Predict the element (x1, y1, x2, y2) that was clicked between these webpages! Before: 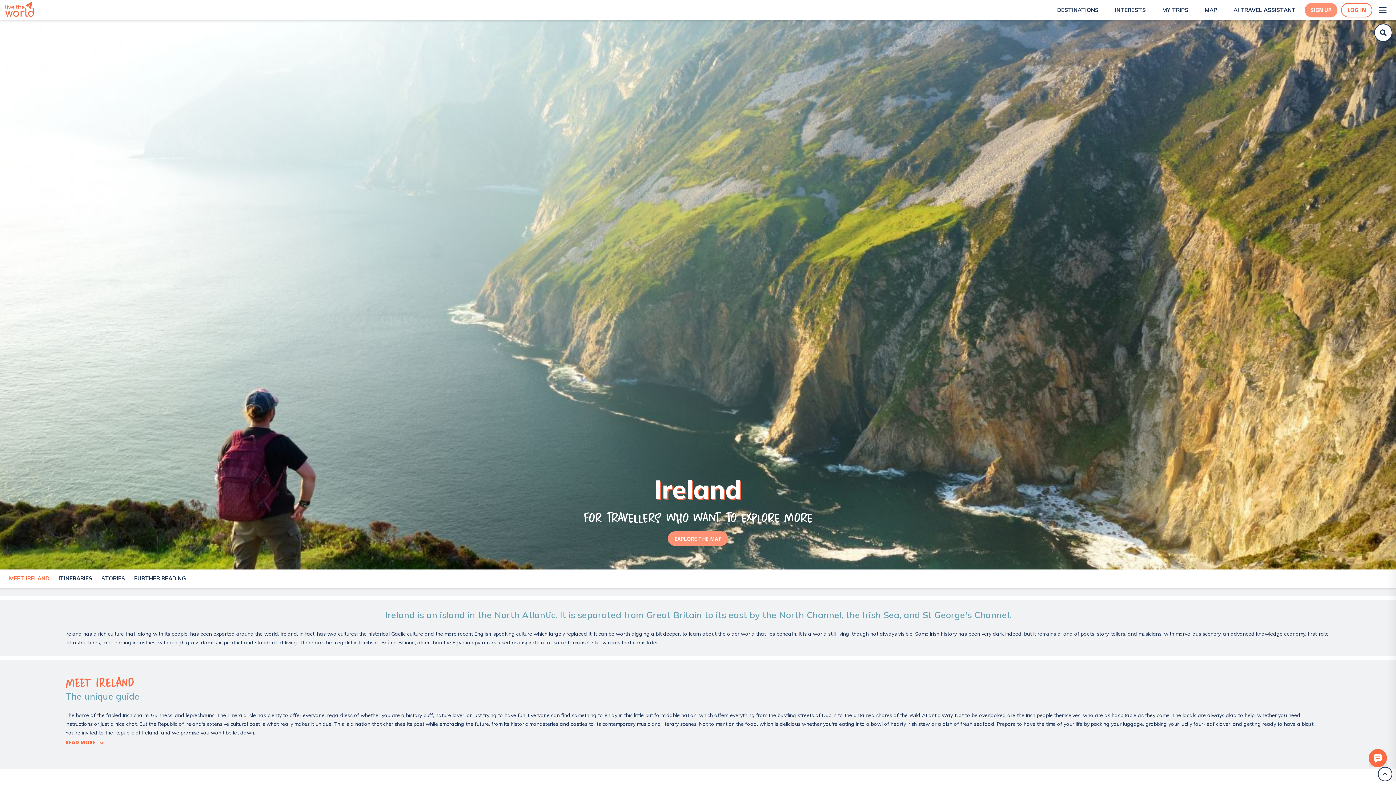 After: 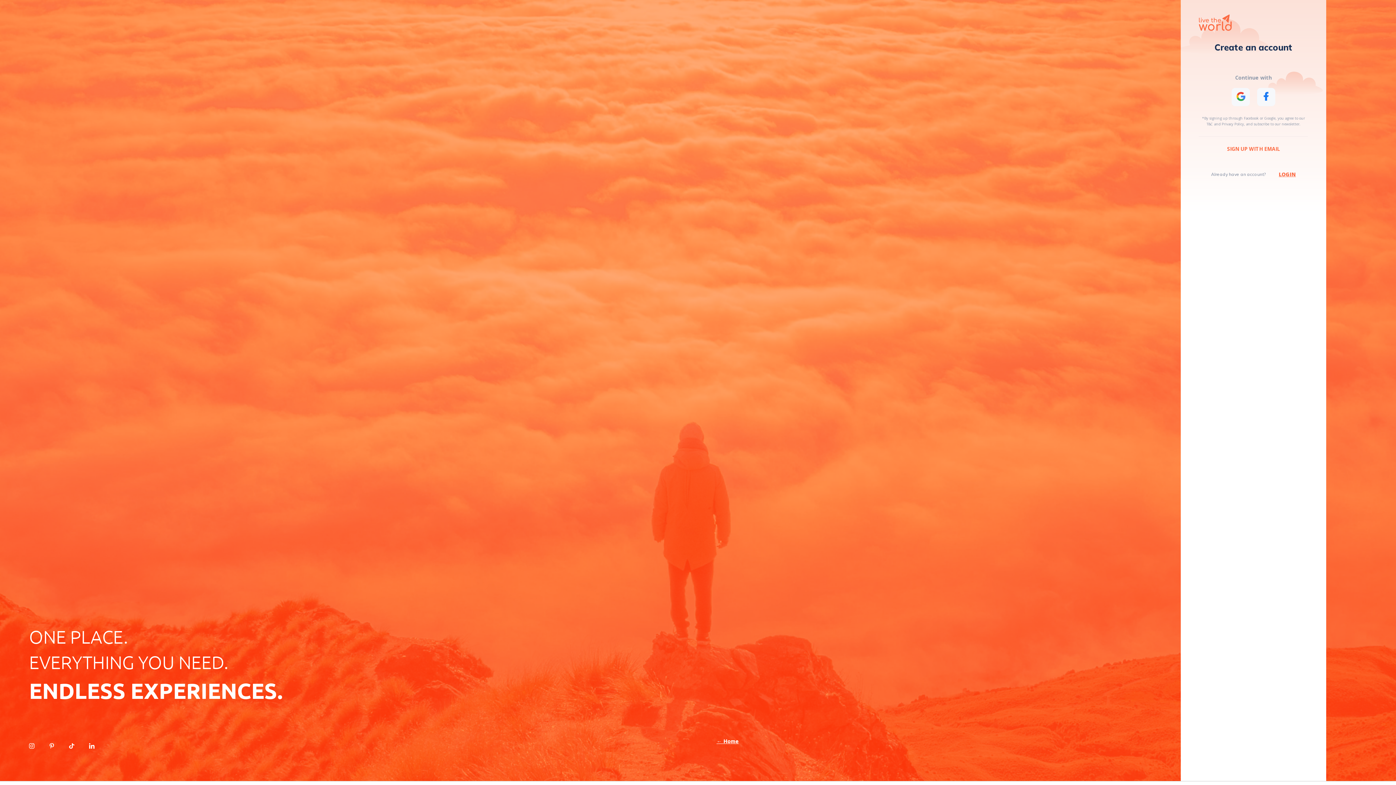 Action: label: SIGN UP bbox: (1311, 7, 1331, 12)